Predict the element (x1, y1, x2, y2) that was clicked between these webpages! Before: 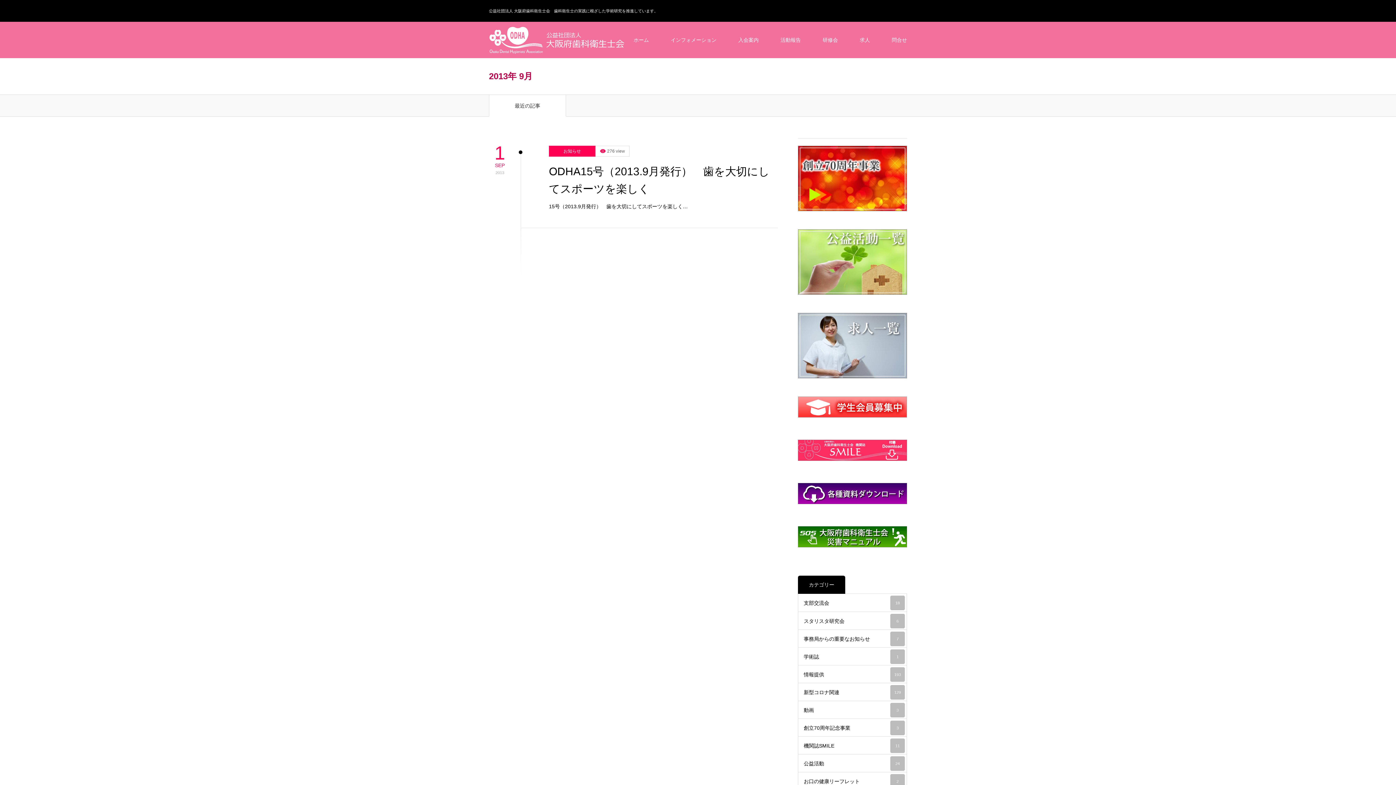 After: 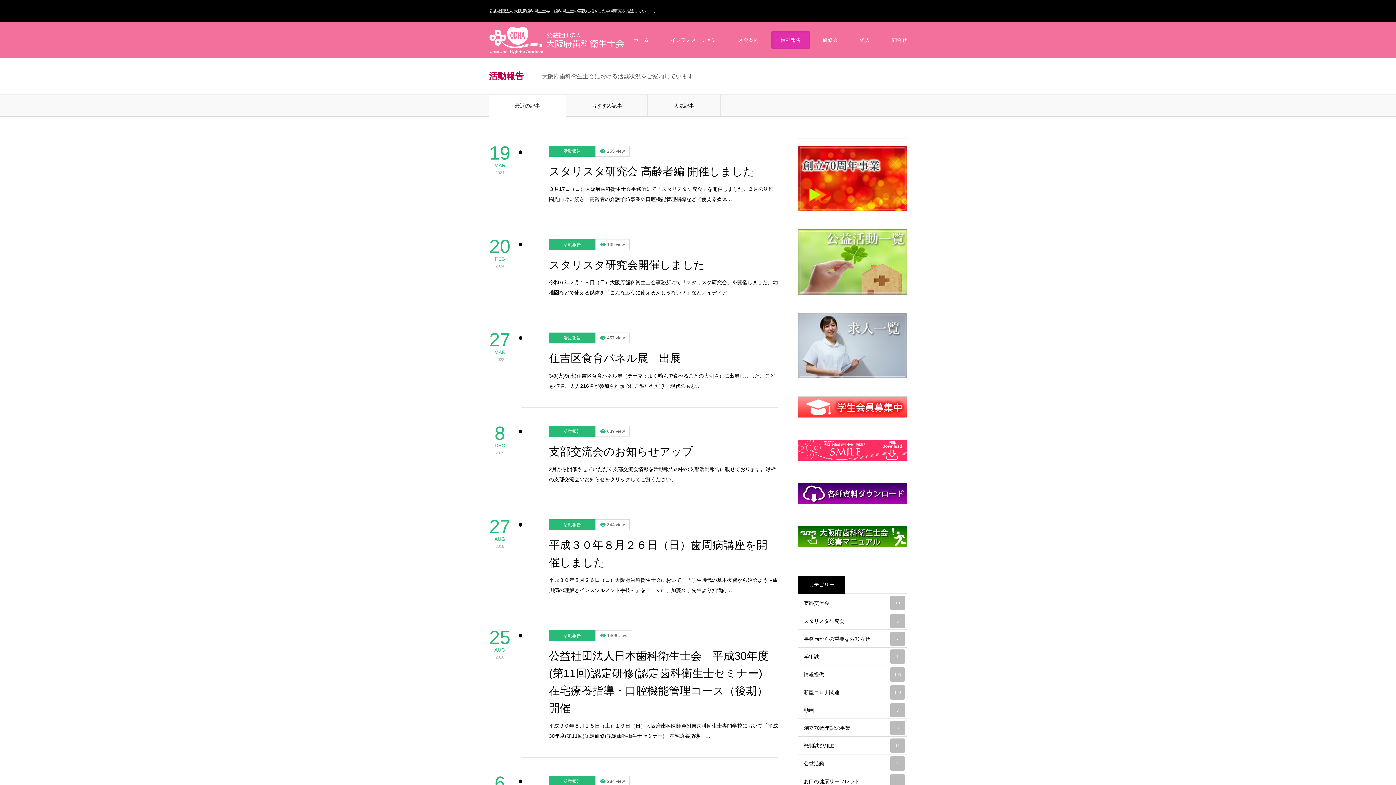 Action: bbox: (771, 30, 810, 49) label: 活動報告